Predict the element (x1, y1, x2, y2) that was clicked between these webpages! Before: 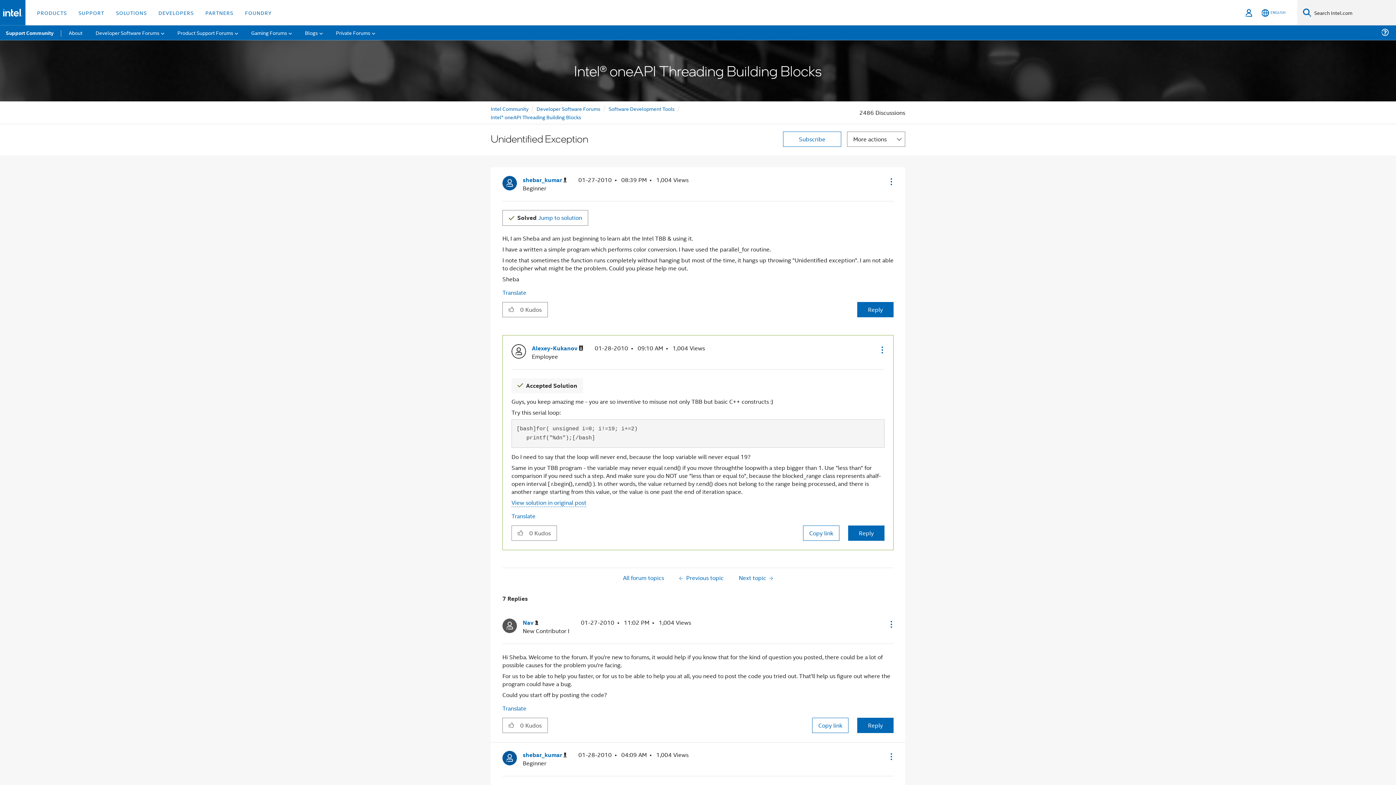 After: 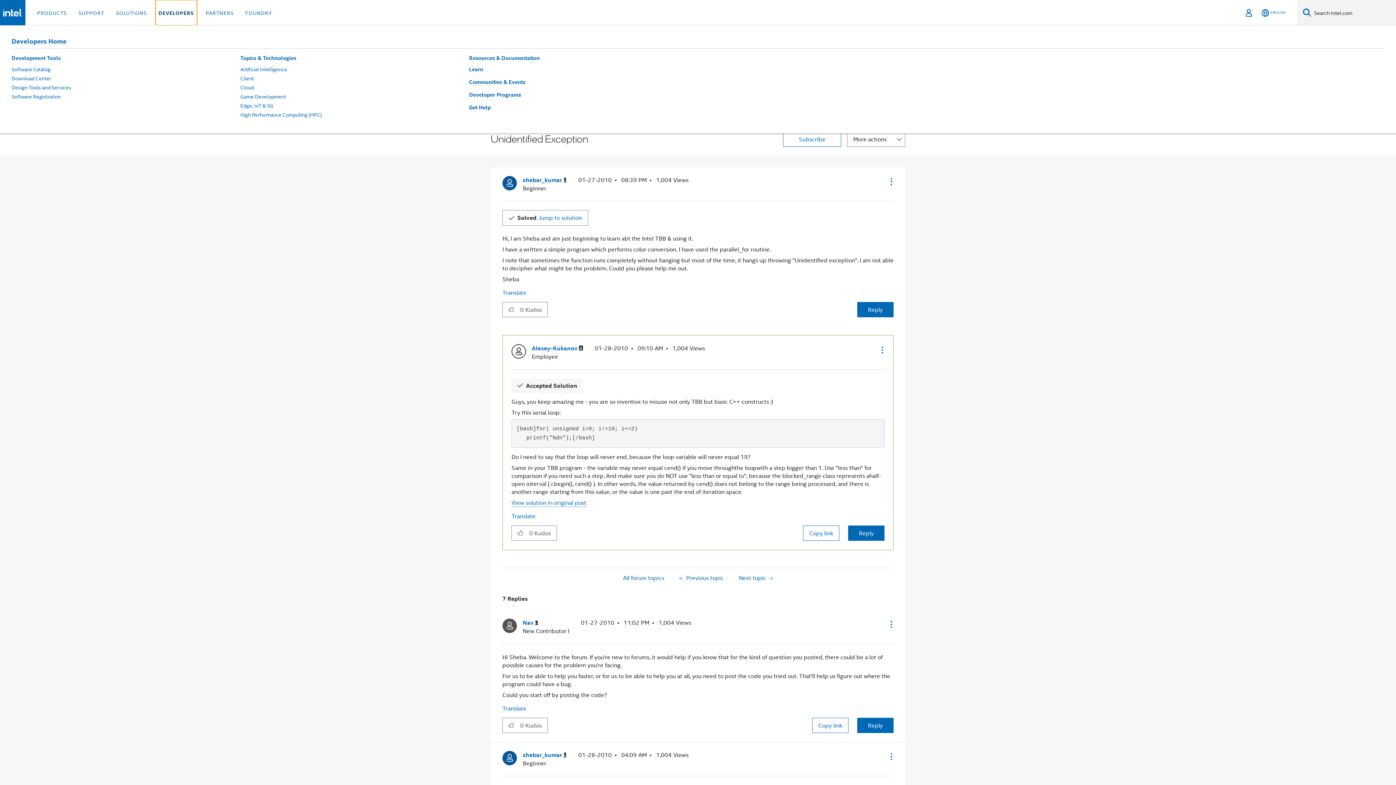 Action: bbox: (155, 0, 196, 25) label: DEVELOPERS